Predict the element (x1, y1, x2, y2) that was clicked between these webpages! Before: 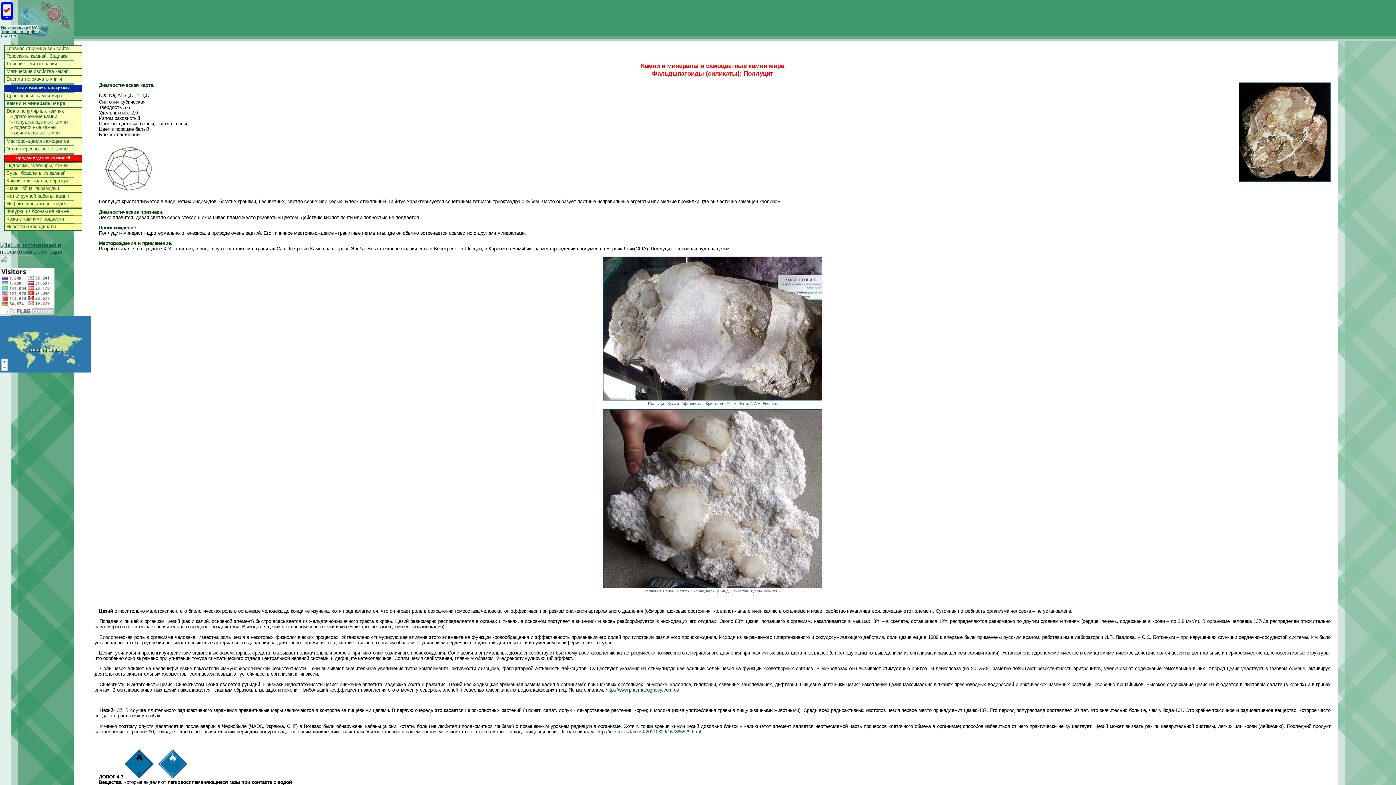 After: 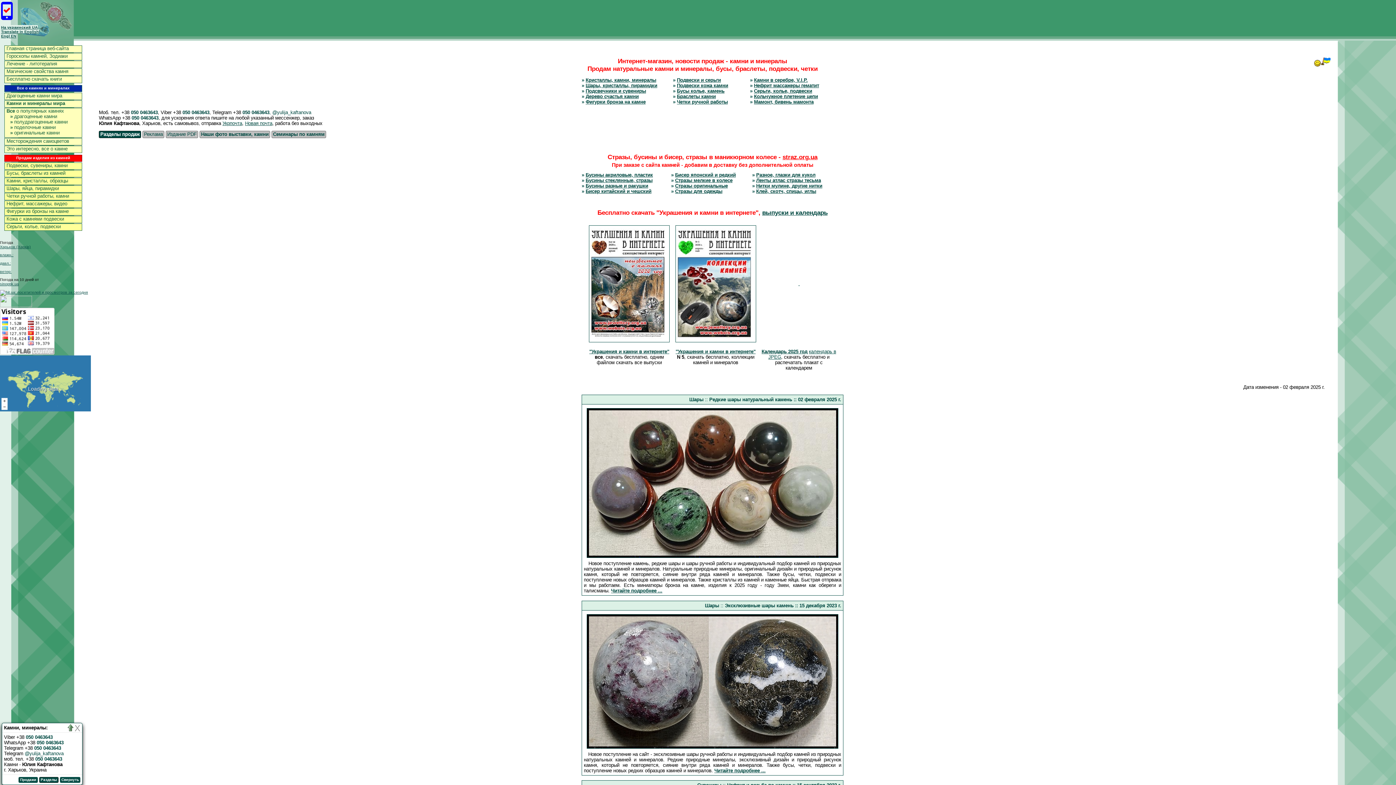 Action: label: Новости и координаты bbox: (4, 223, 56, 229)